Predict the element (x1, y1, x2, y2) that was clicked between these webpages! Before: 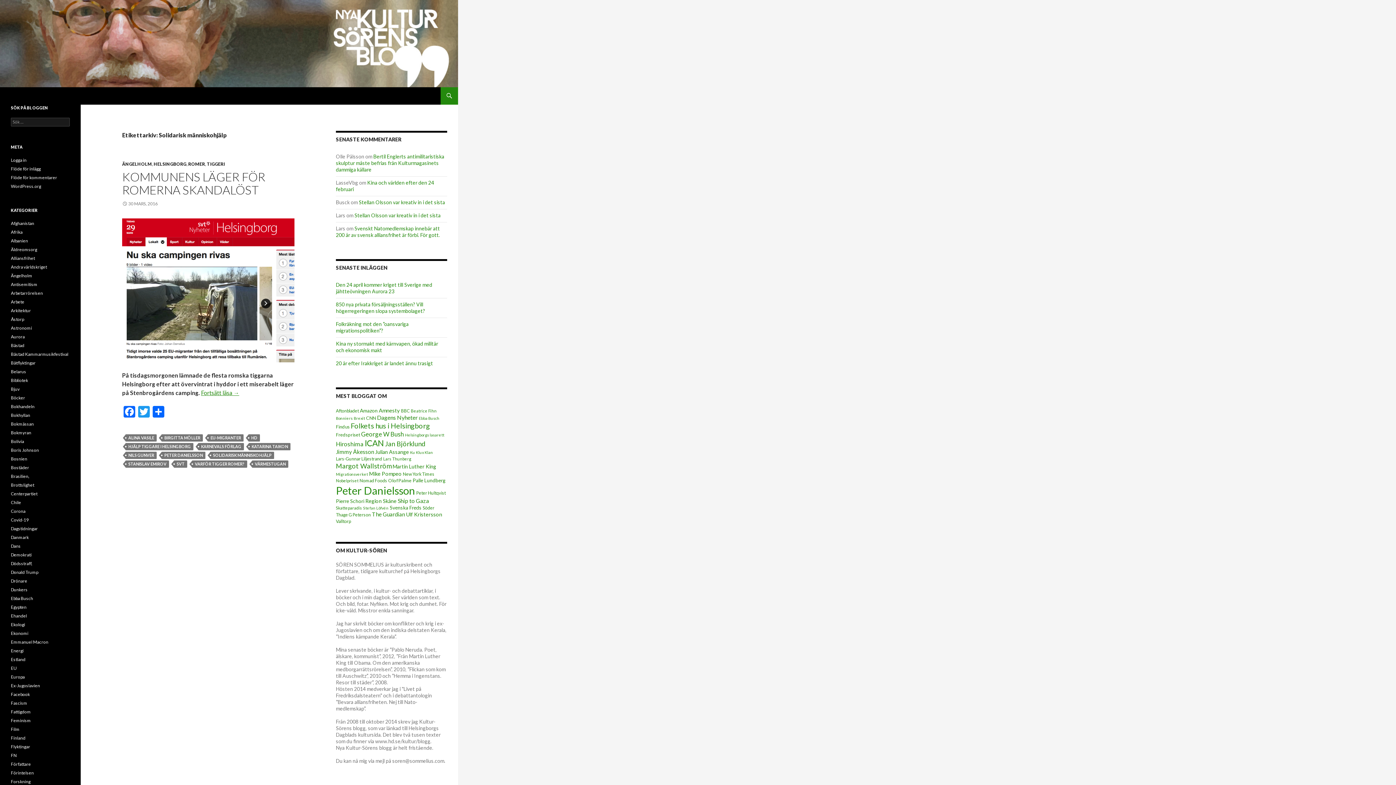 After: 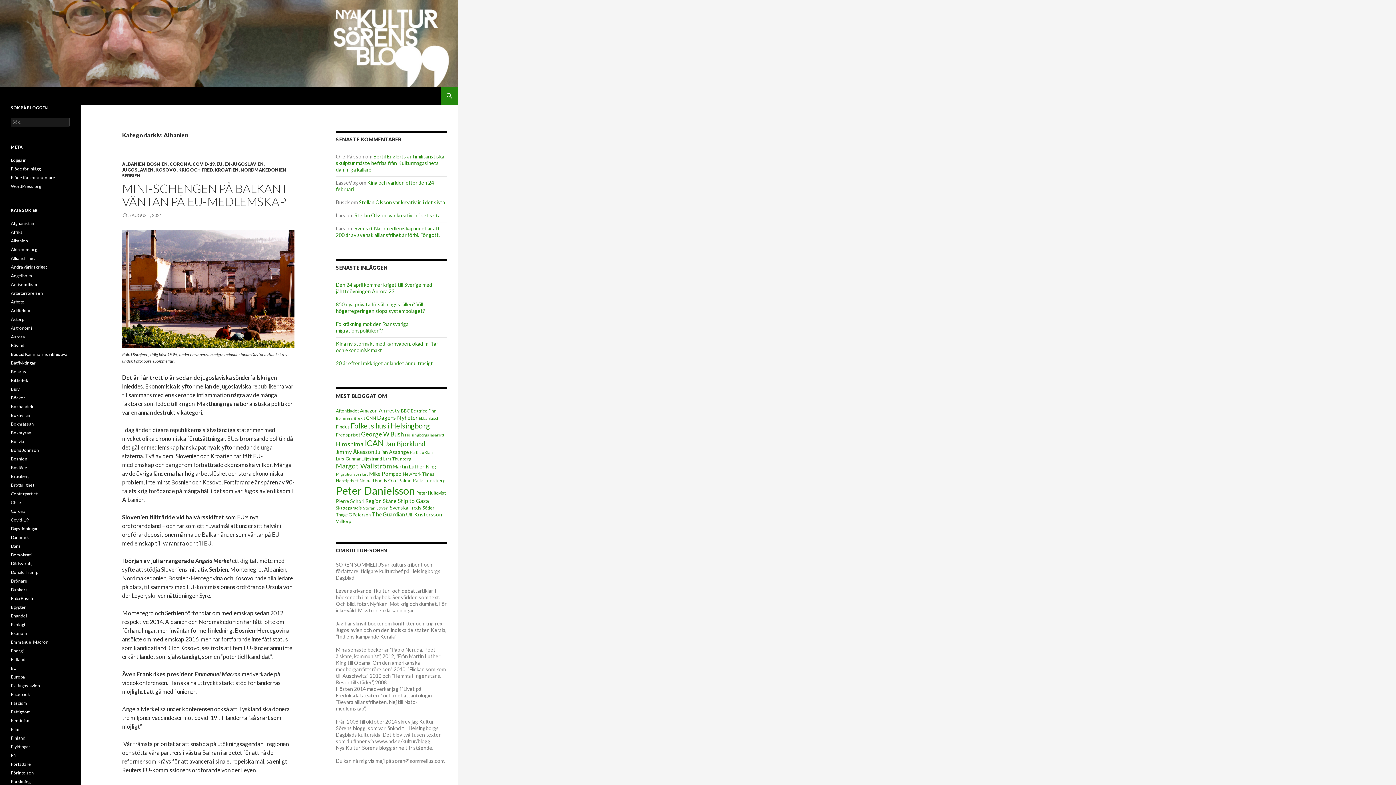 Action: bbox: (10, 238, 28, 243) label: Albanien